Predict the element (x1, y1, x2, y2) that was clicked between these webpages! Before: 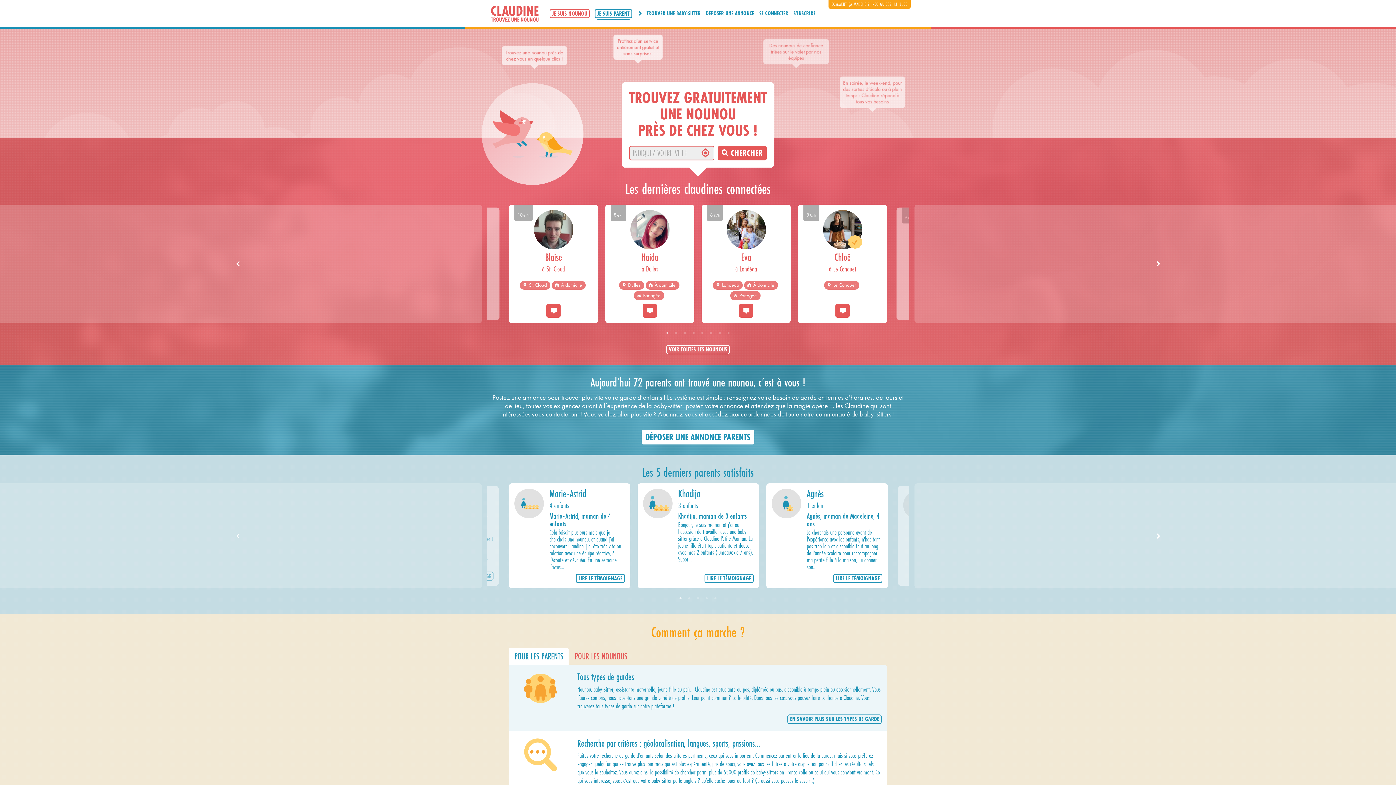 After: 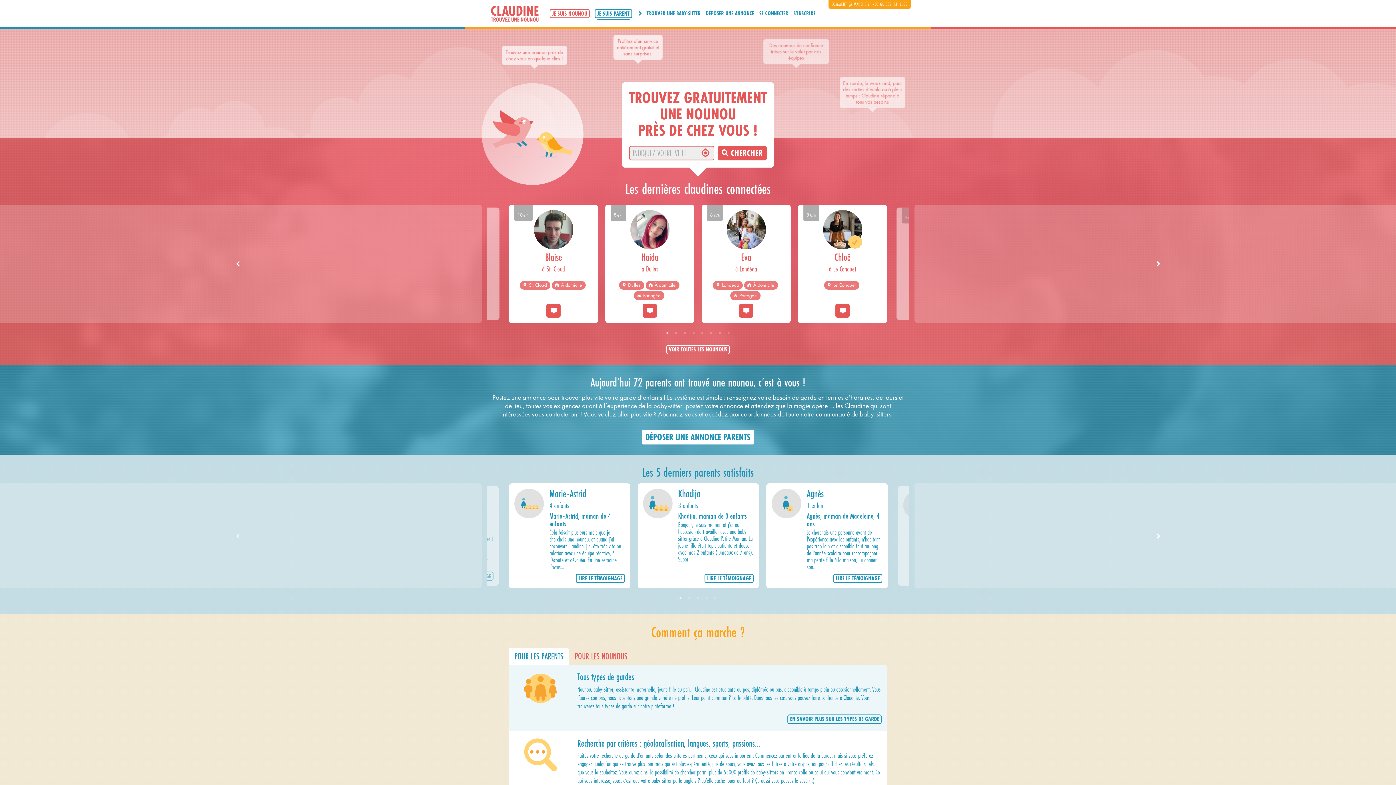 Action: label: 1 bbox: (664, 329, 671, 336)